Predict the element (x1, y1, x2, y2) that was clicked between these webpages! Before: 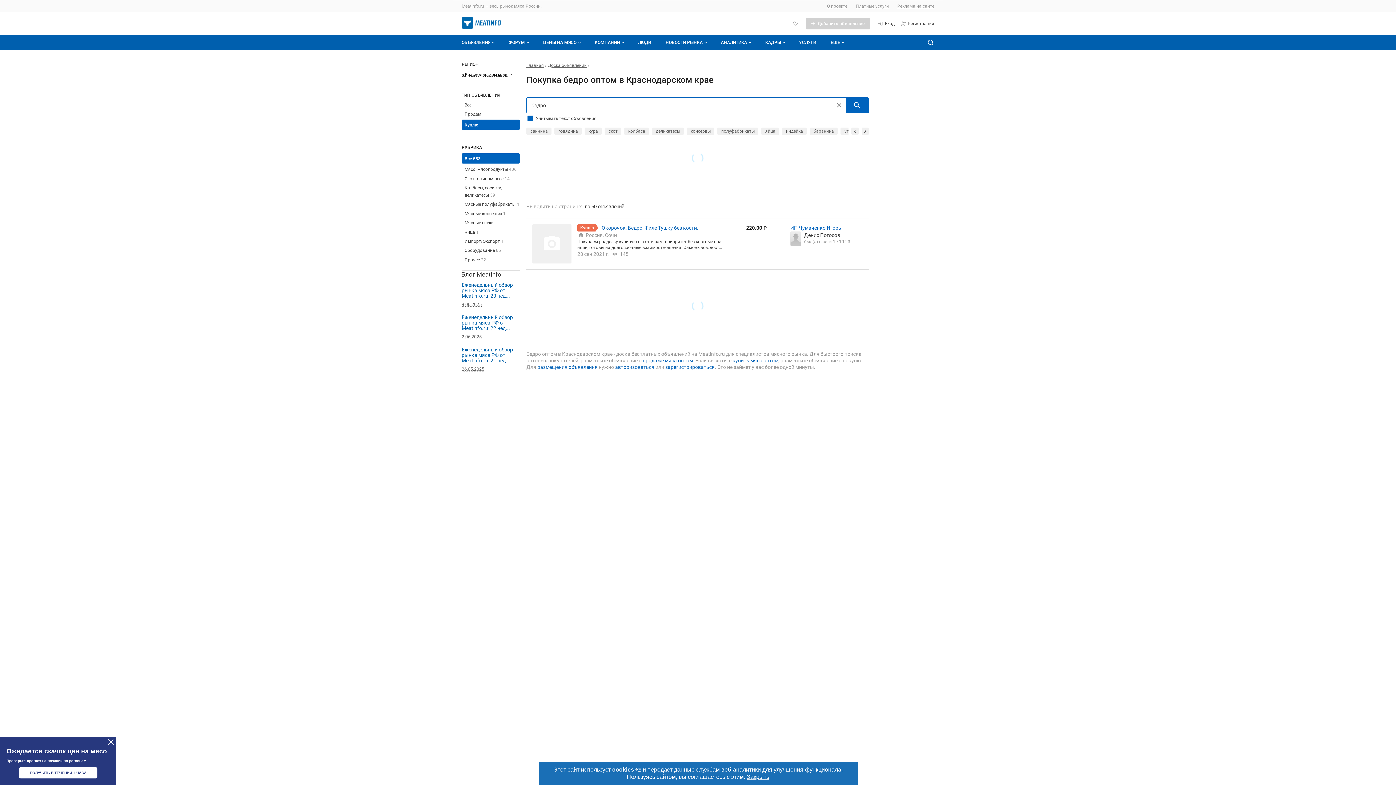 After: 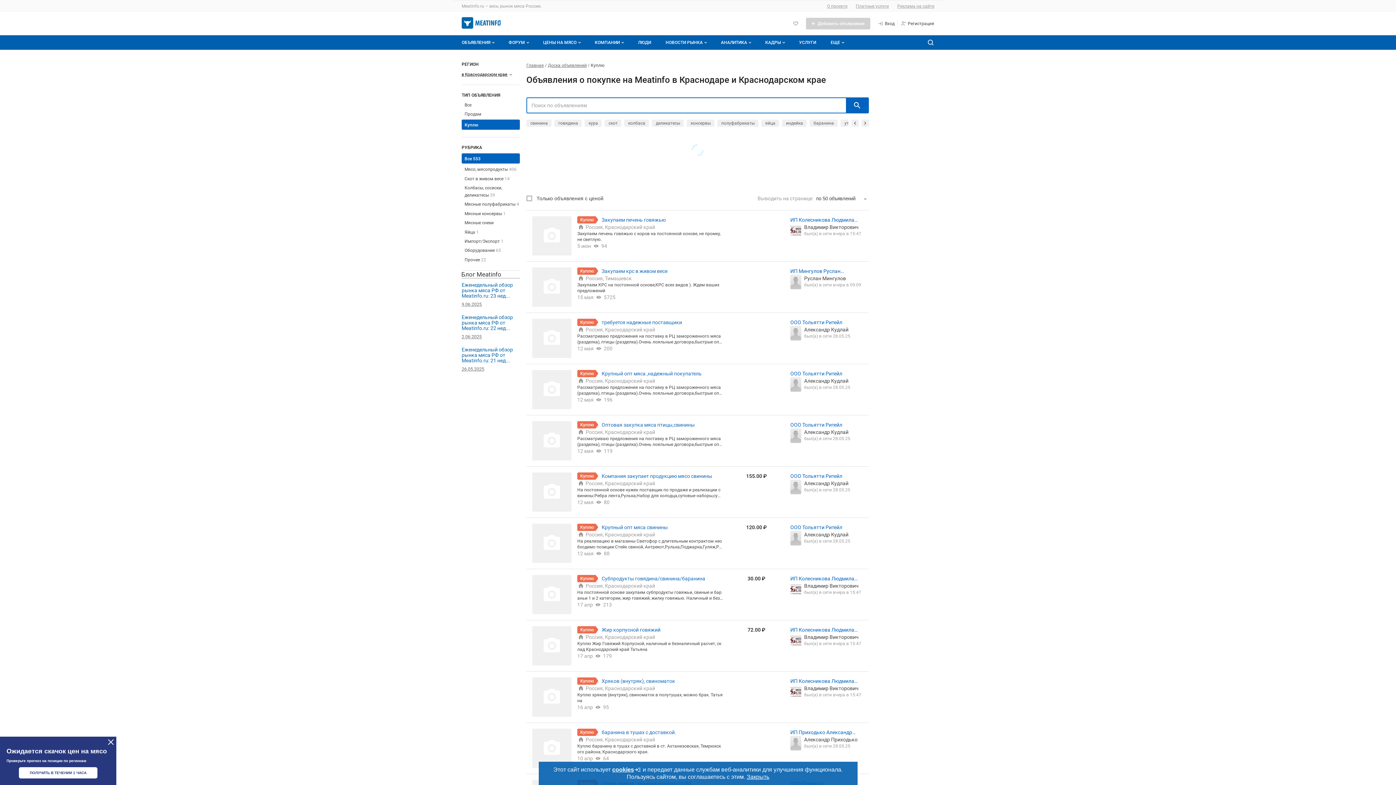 Action: label: Все 553 bbox: (464, 156, 480, 161)